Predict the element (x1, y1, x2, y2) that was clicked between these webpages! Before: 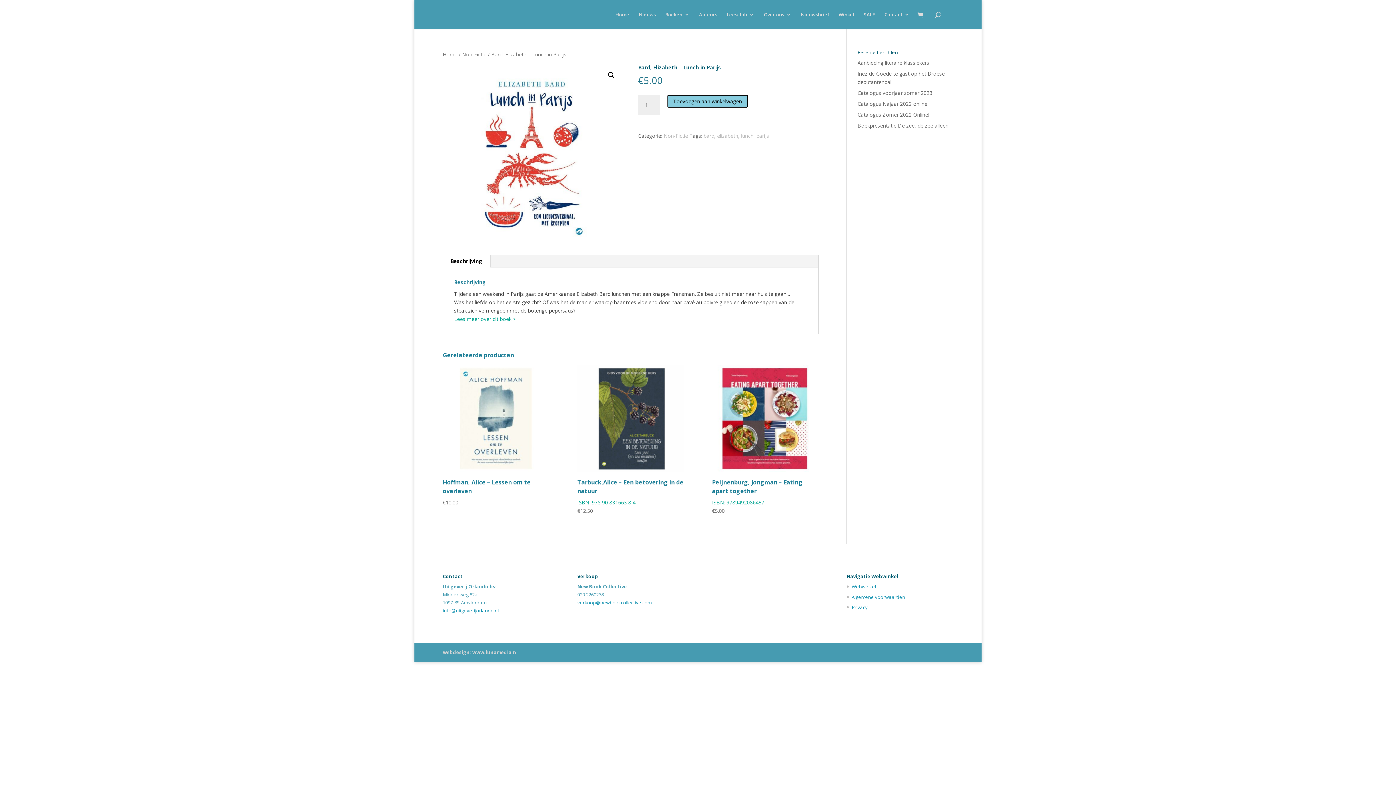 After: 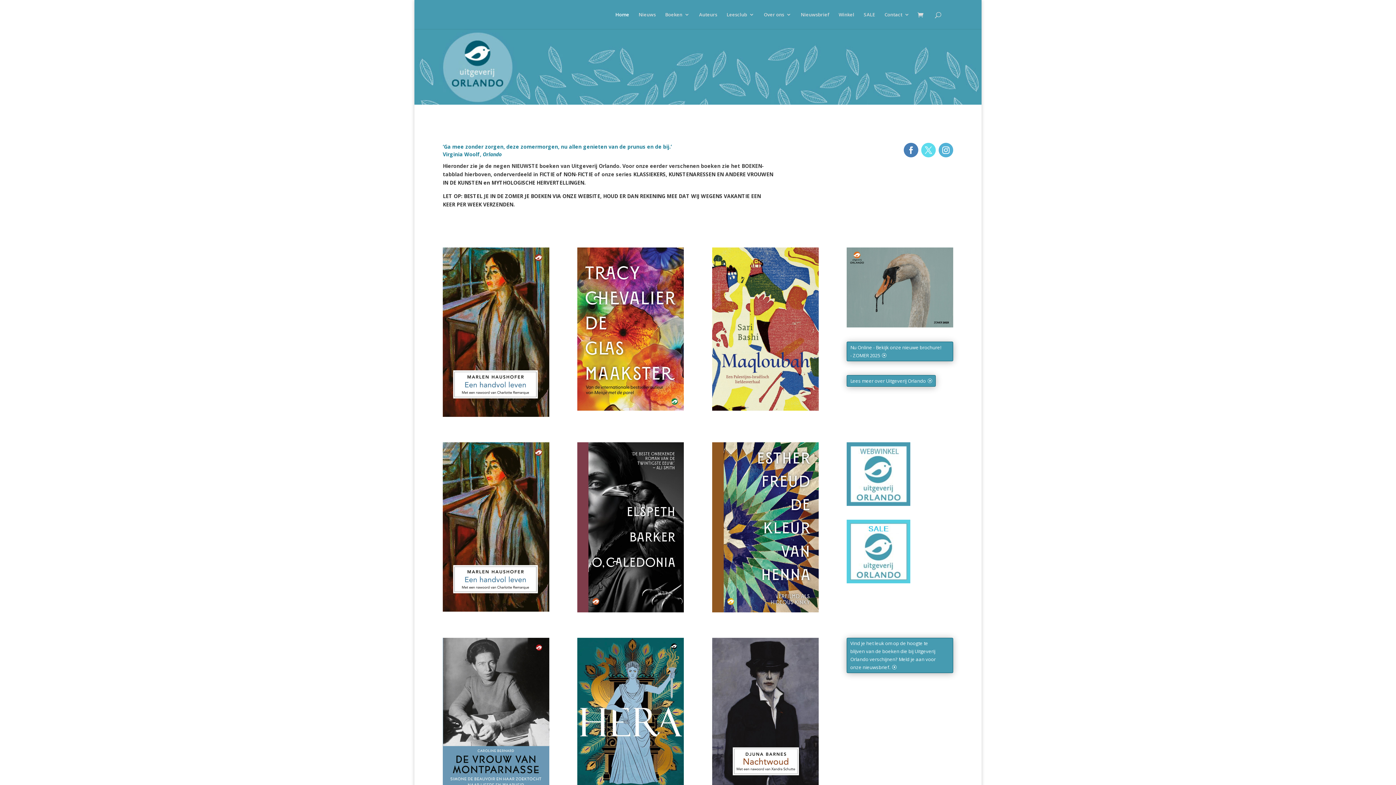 Action: label: Home bbox: (442, 50, 457, 57)